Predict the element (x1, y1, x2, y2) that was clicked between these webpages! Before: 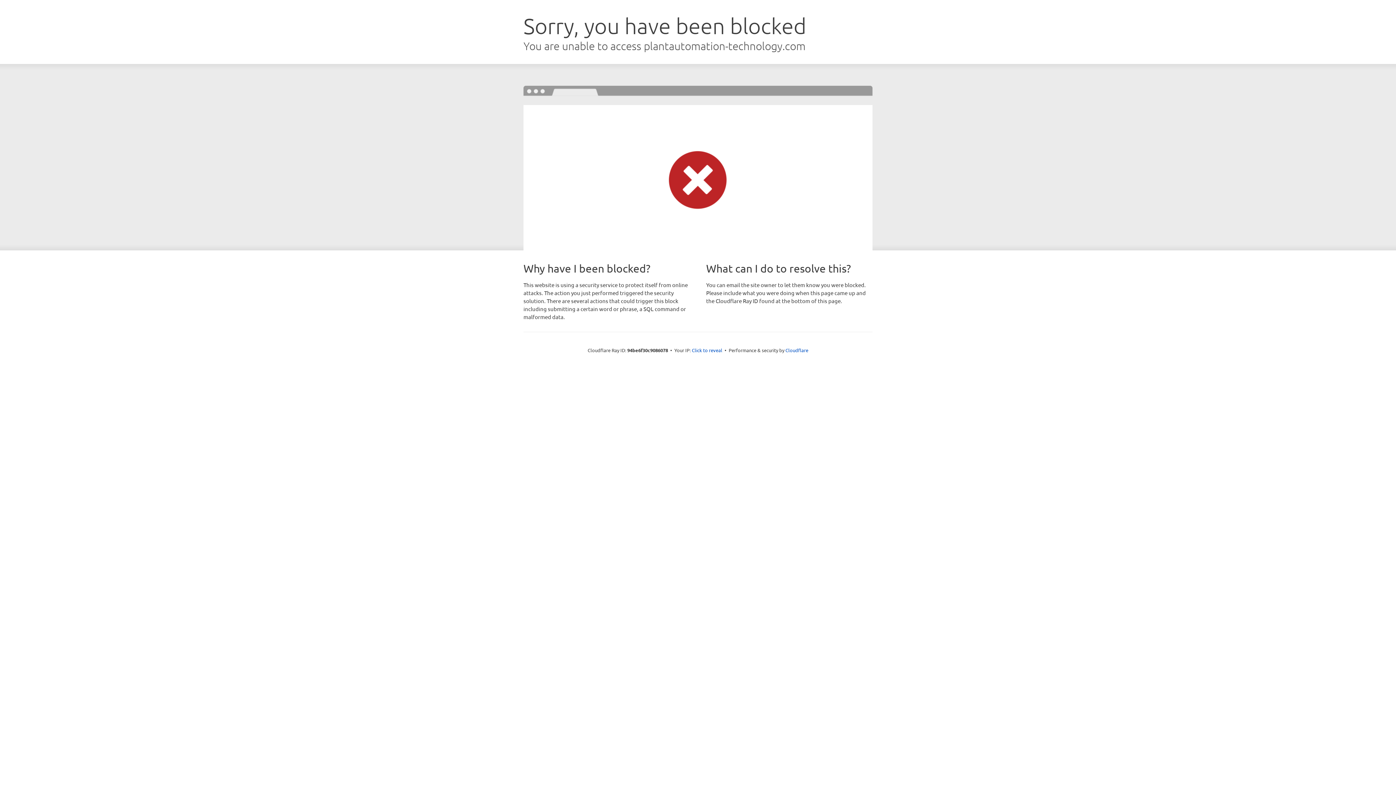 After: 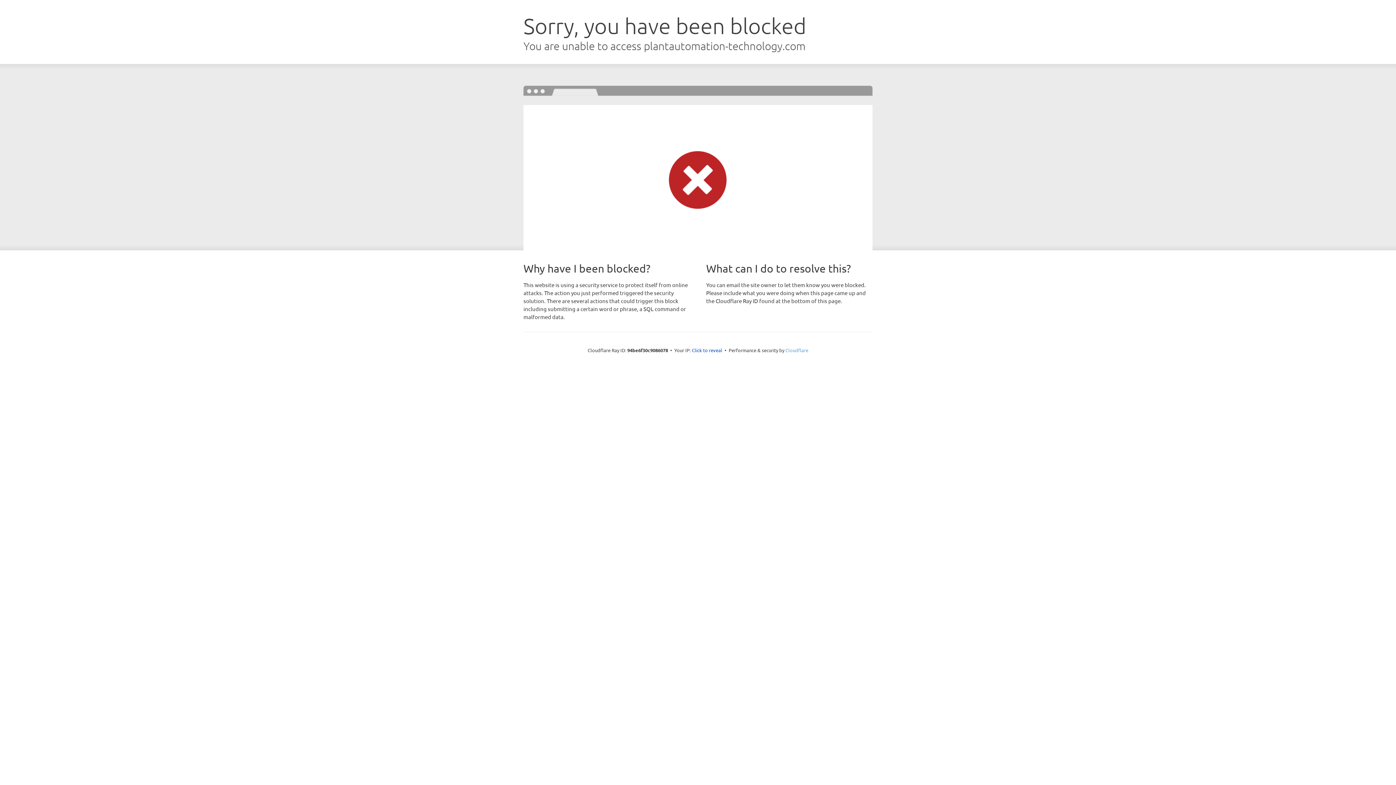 Action: bbox: (785, 347, 808, 353) label: Cloudflare